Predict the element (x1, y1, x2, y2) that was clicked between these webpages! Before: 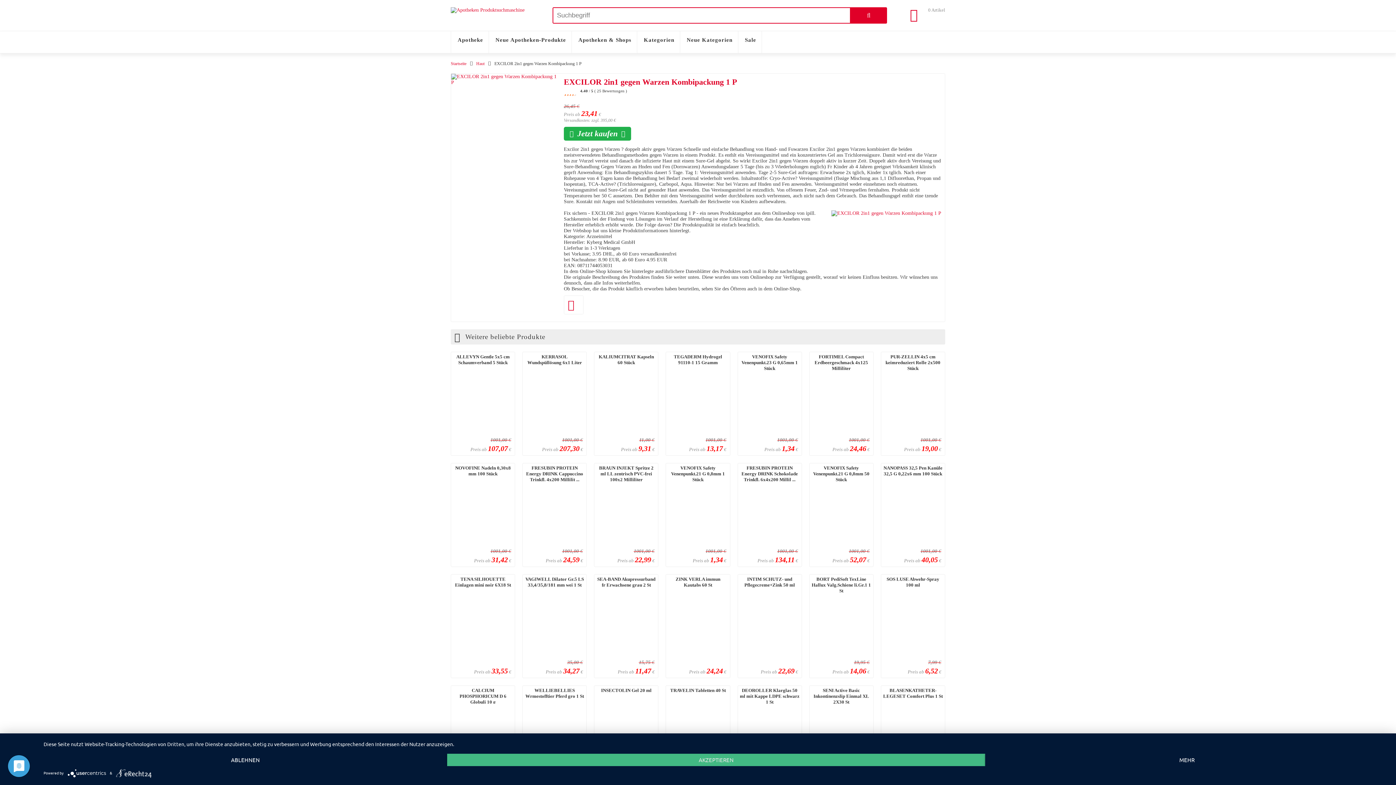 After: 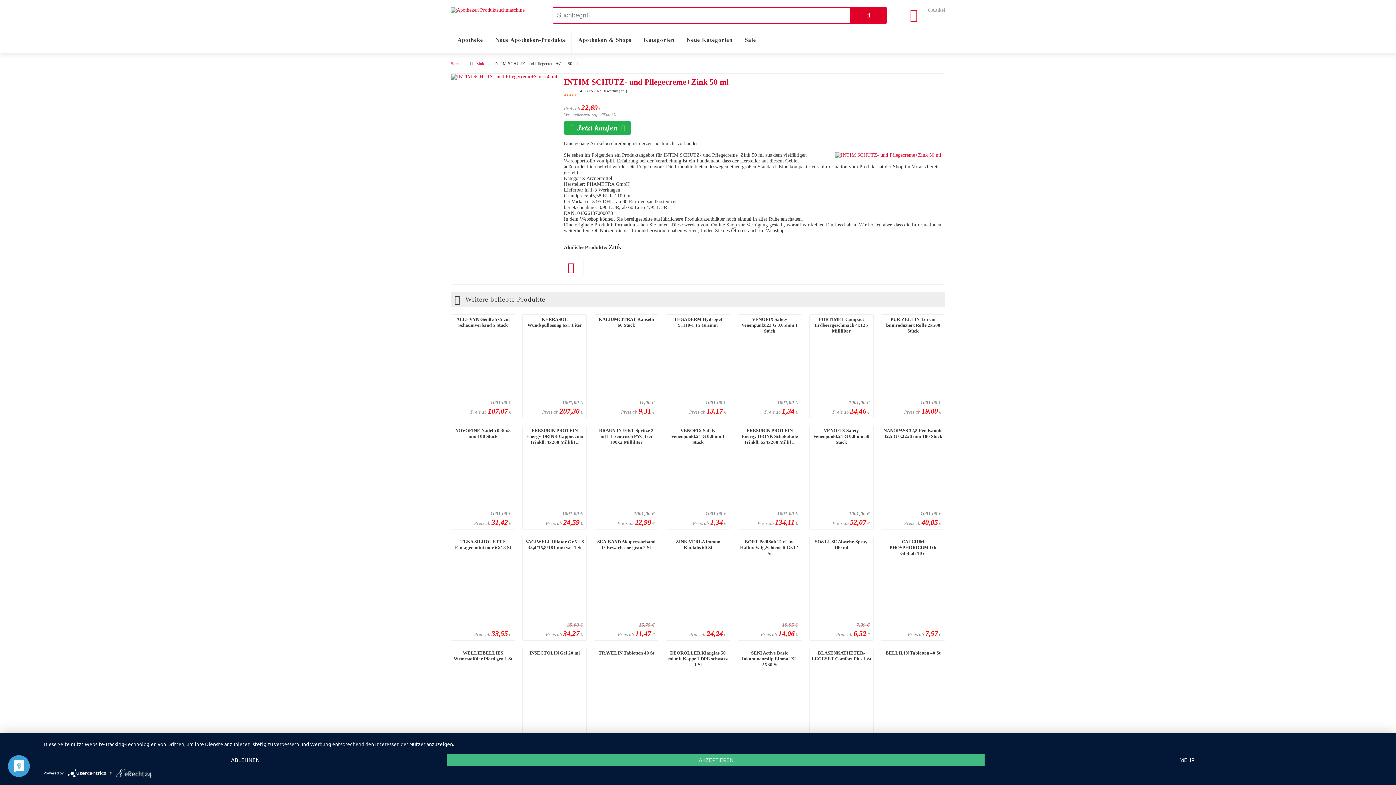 Action: bbox: (739, 576, 799, 592) label: INTIM SCHUTZ- und Pflegecreme+Zink 50 ml